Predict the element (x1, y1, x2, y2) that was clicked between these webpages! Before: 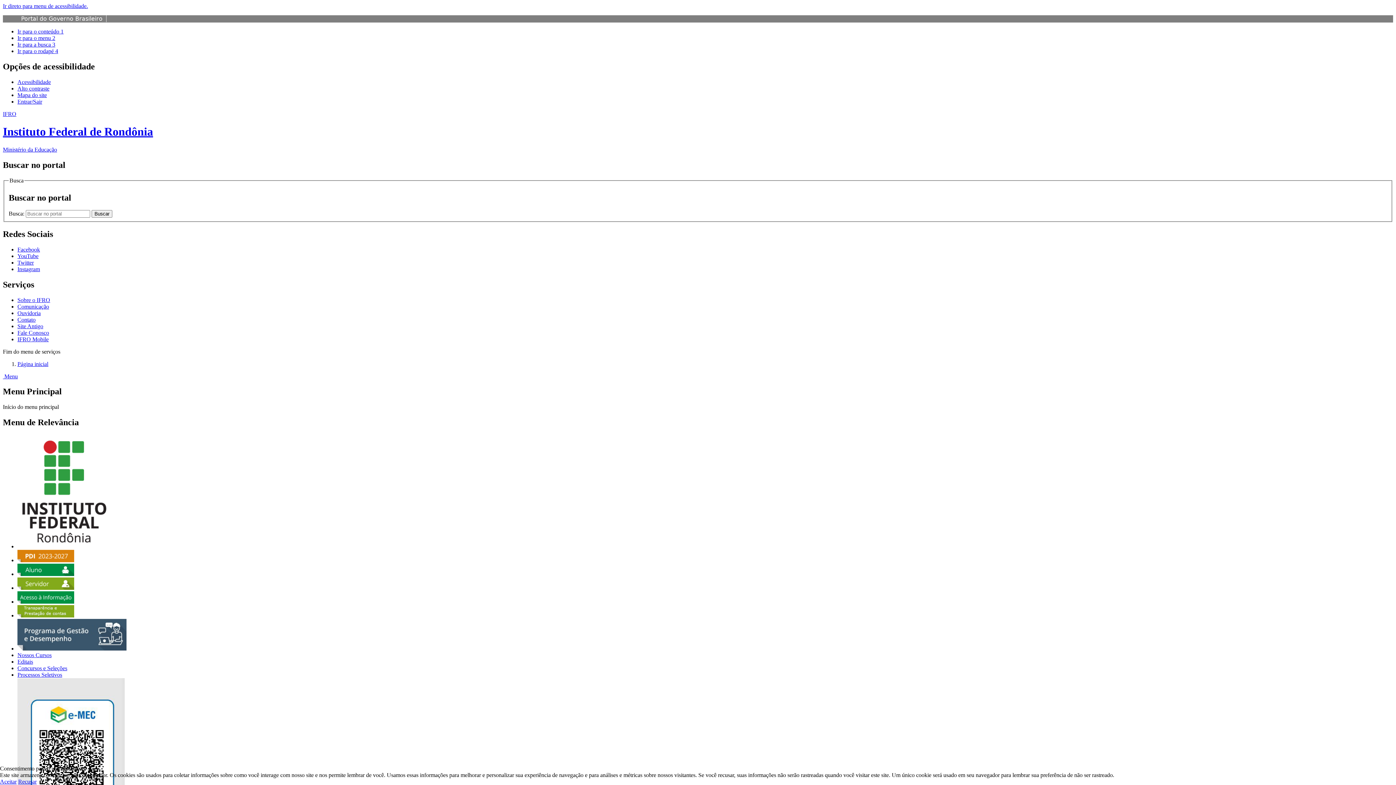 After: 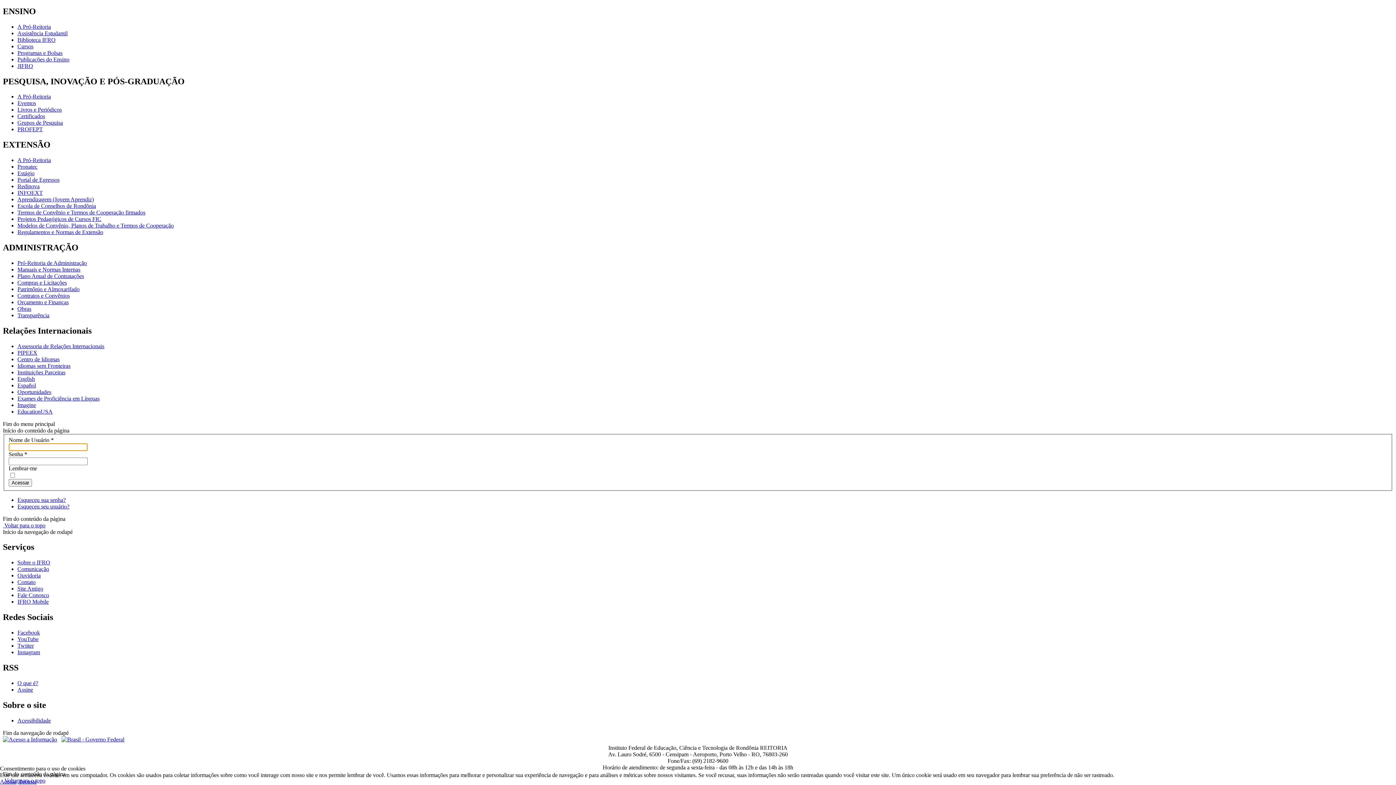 Action: bbox: (17, 98, 42, 104) label: Entrar/Sair